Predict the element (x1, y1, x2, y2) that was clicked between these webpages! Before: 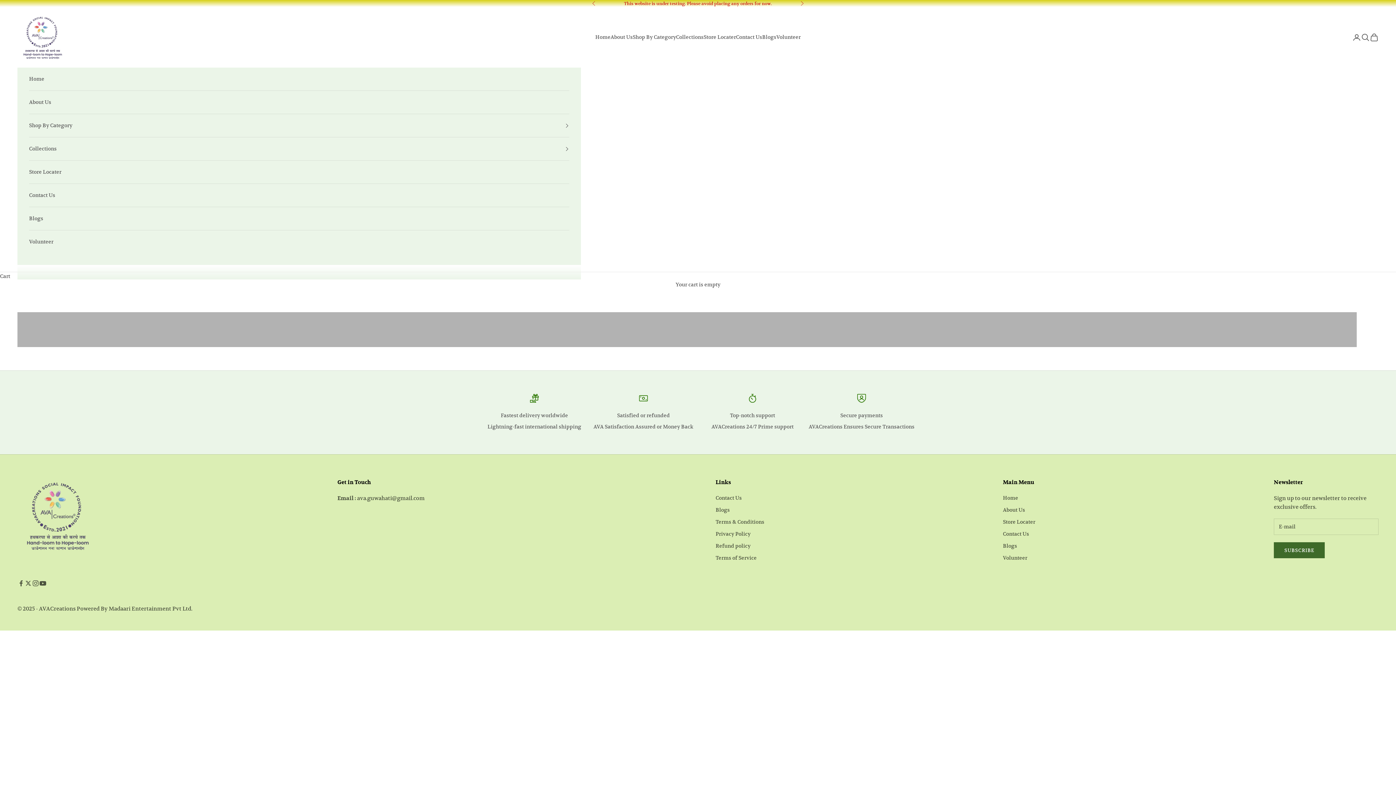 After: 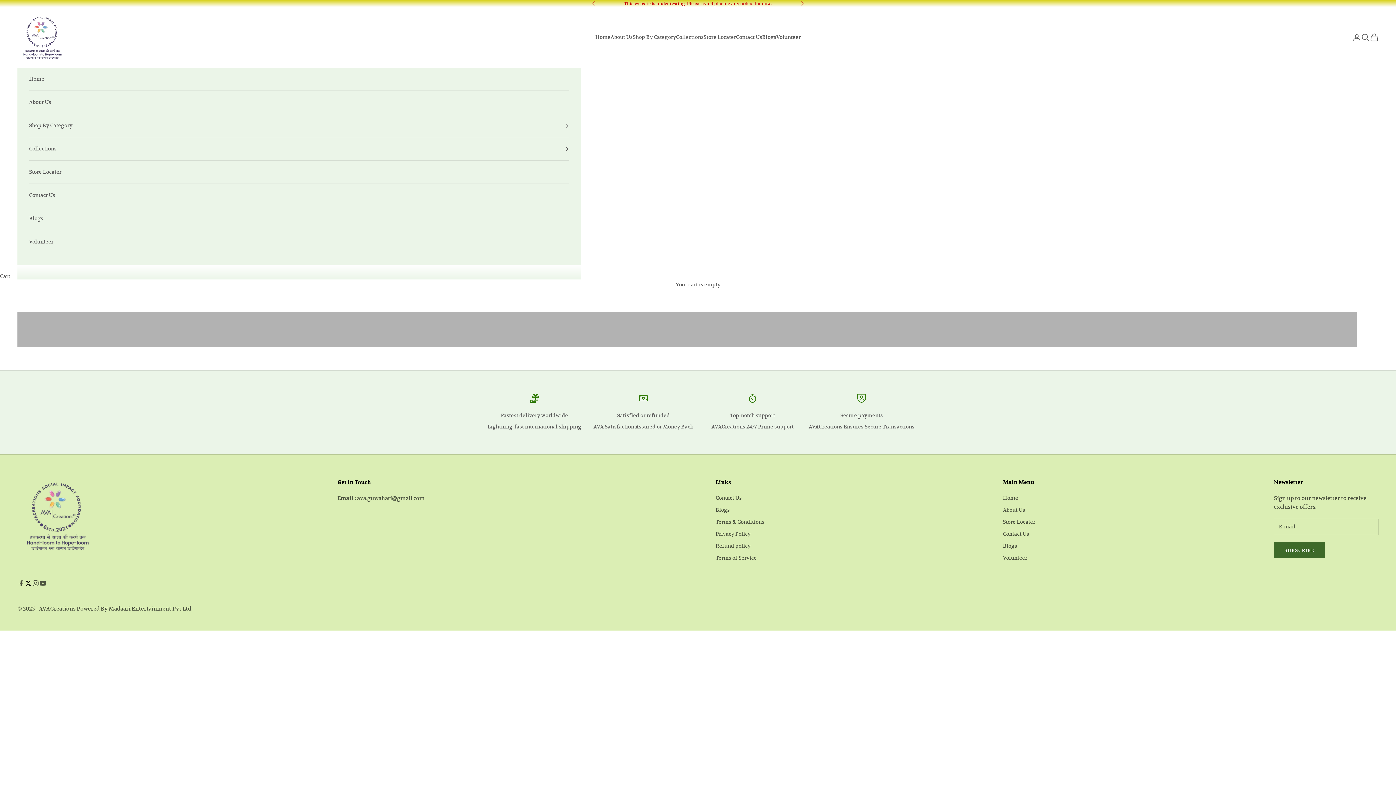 Action: bbox: (24, 579, 32, 587) label: Follow on Twitter